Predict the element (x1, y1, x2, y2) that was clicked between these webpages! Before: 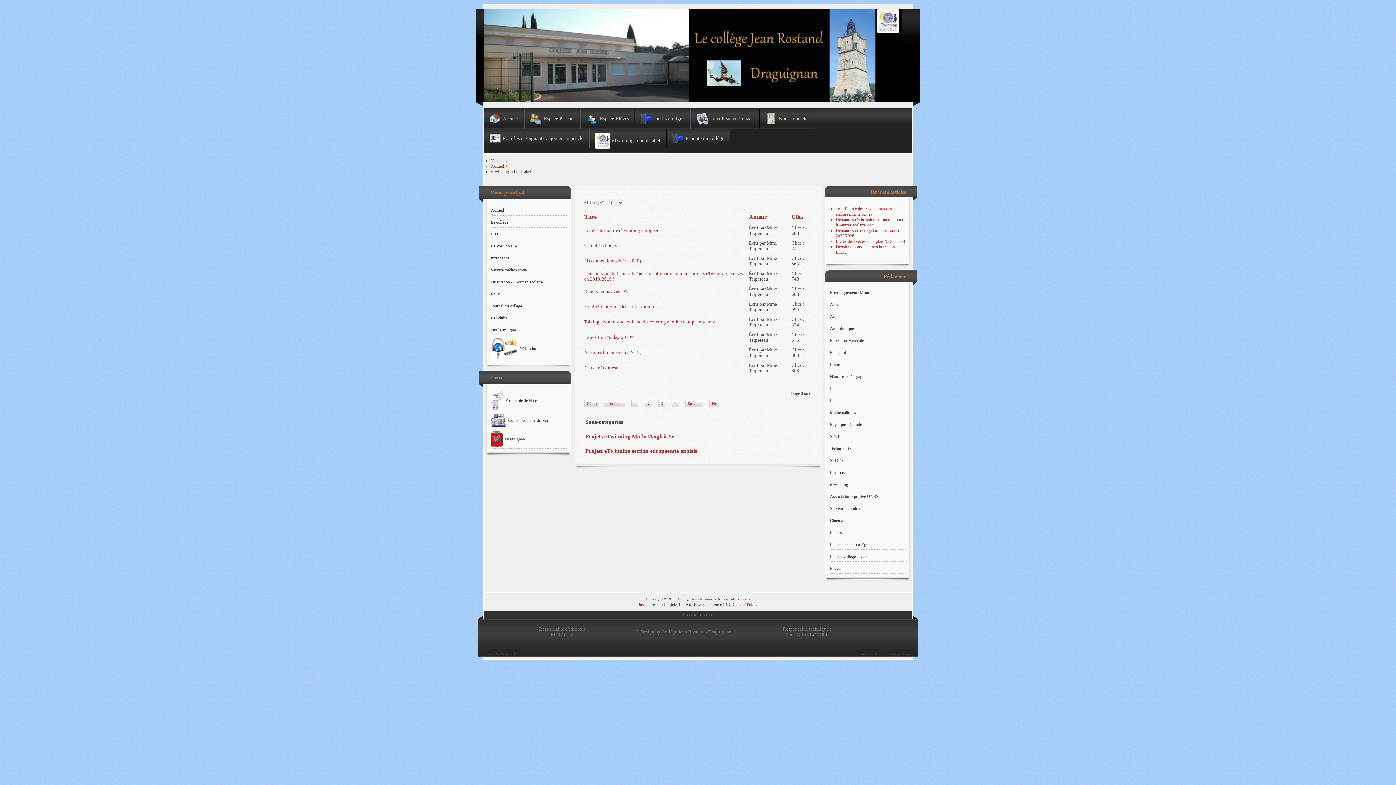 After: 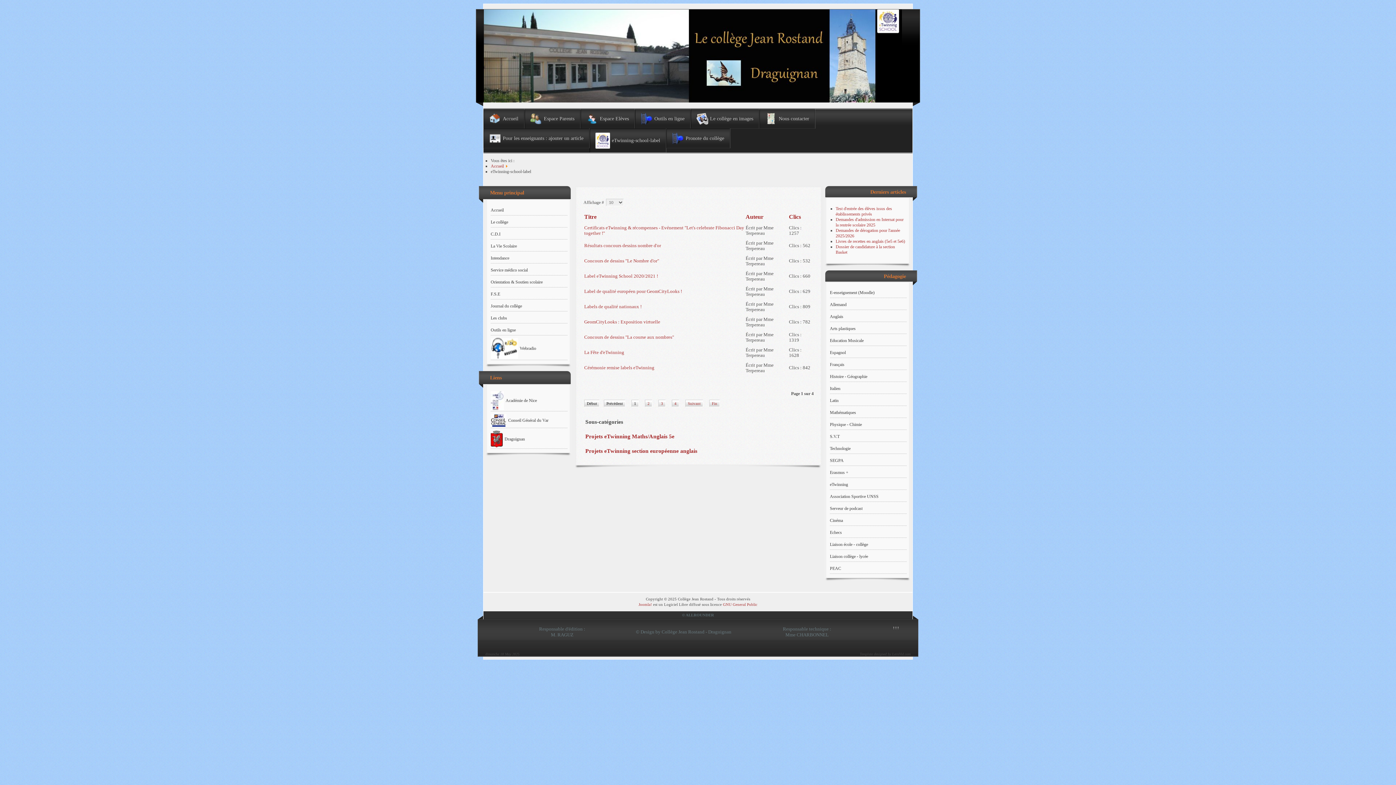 Action: bbox: (589, 128, 666, 152) label: eTwinning-school-label